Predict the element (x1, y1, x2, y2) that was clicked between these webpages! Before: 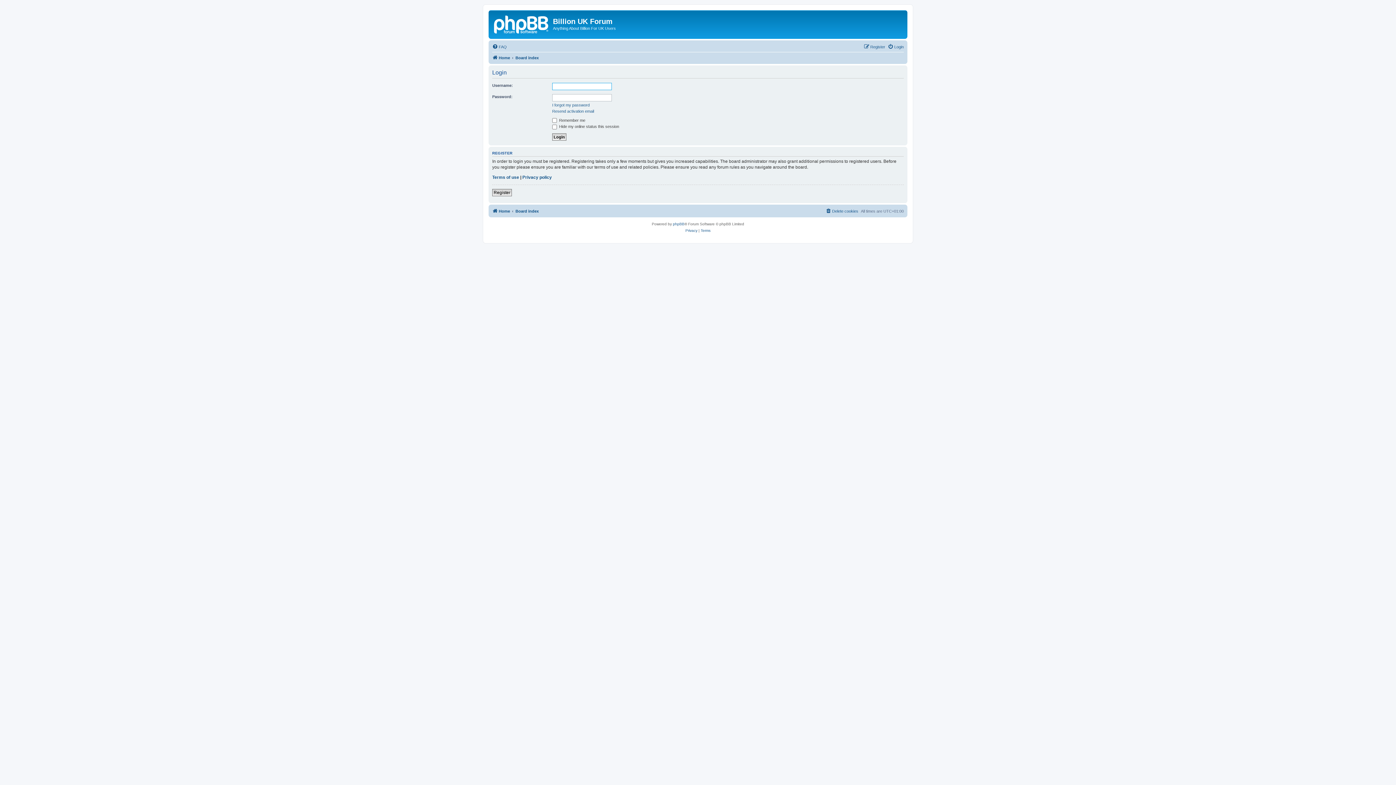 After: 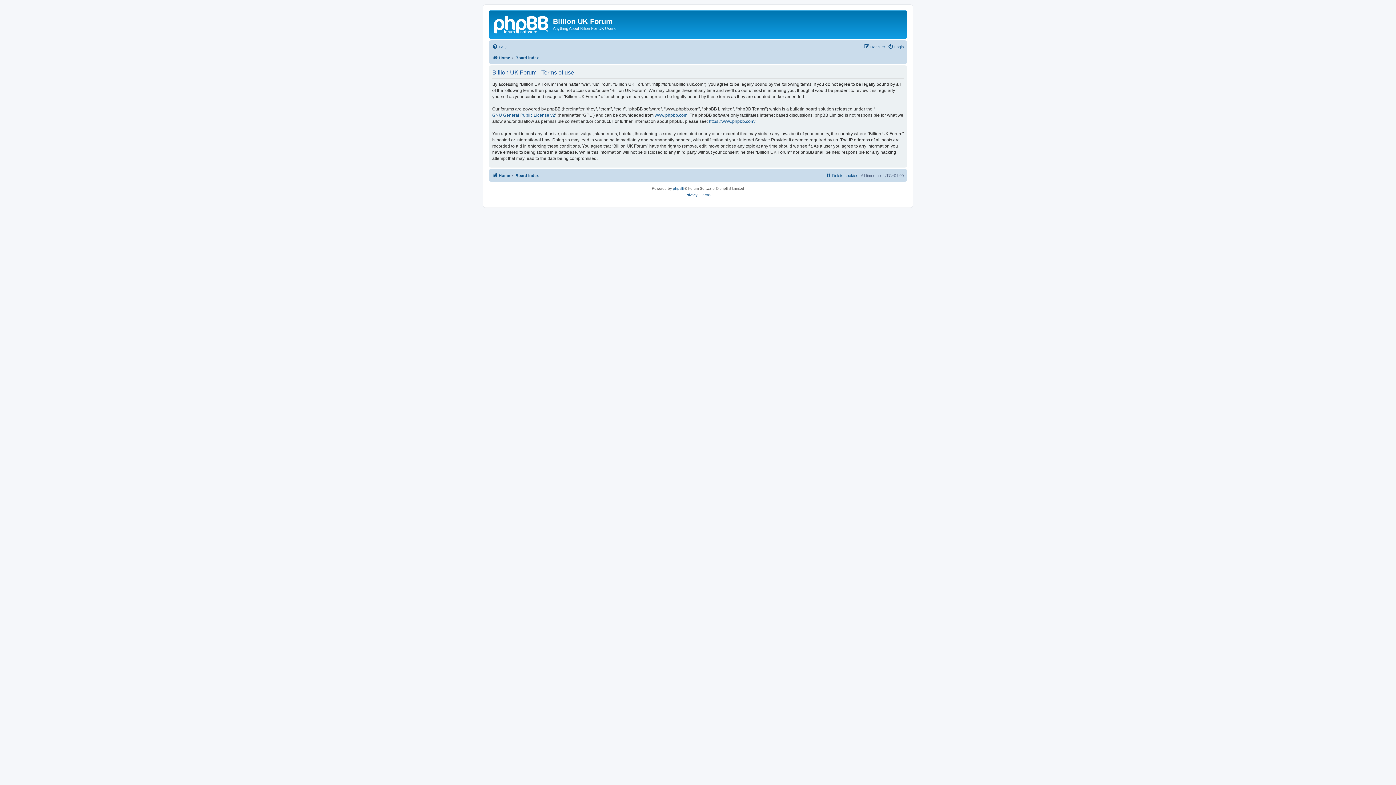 Action: label: Terms of use bbox: (492, 174, 519, 180)